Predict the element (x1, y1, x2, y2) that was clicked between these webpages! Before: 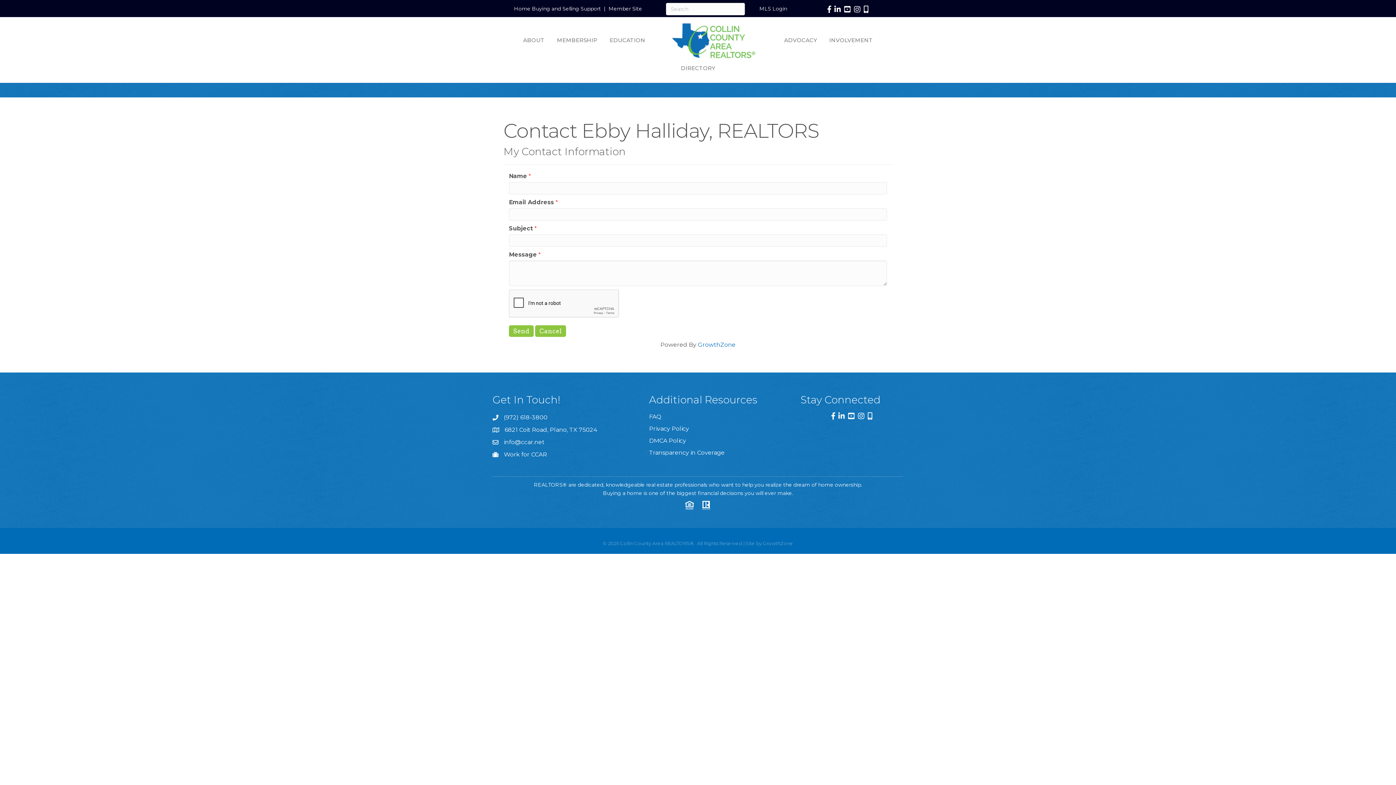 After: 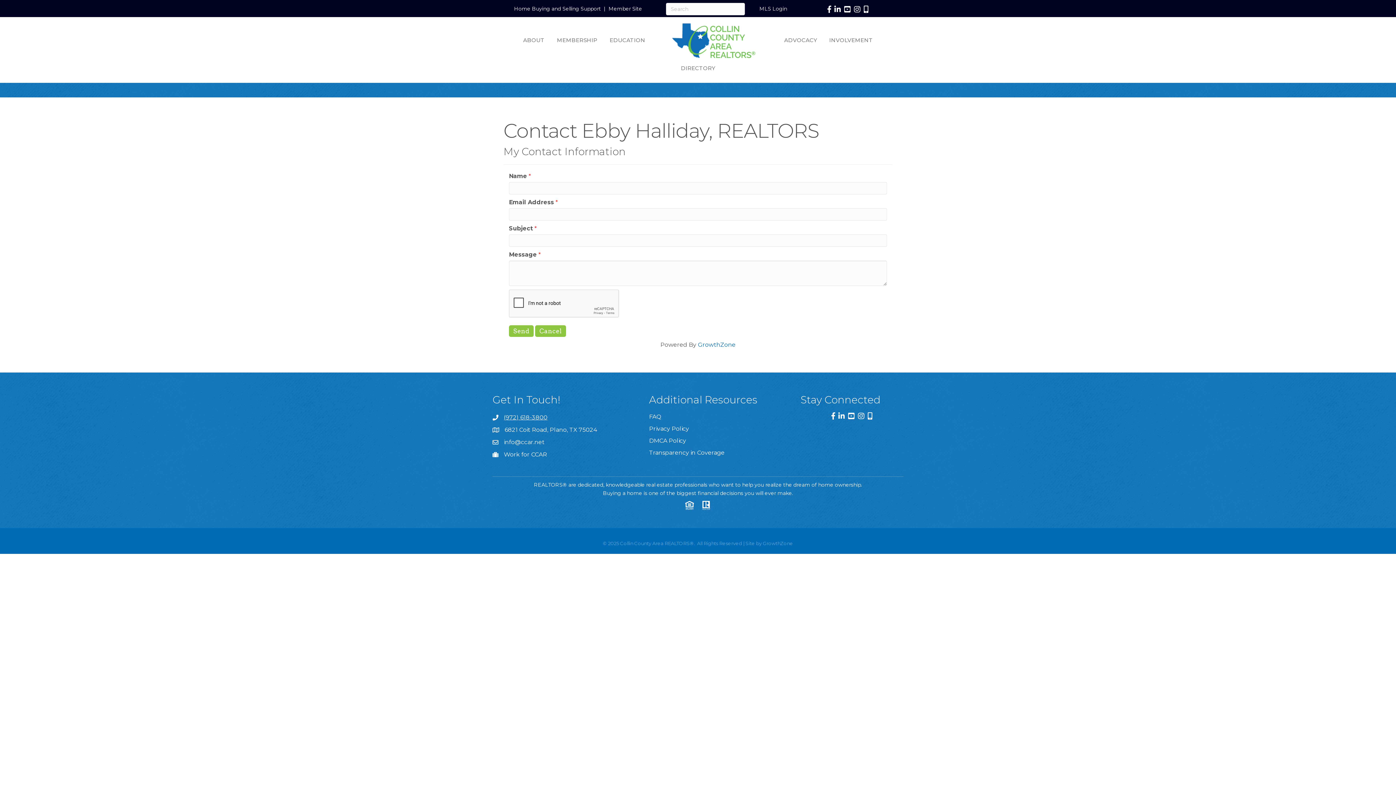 Action: bbox: (504, 413, 547, 421) label: (972) 618-3800